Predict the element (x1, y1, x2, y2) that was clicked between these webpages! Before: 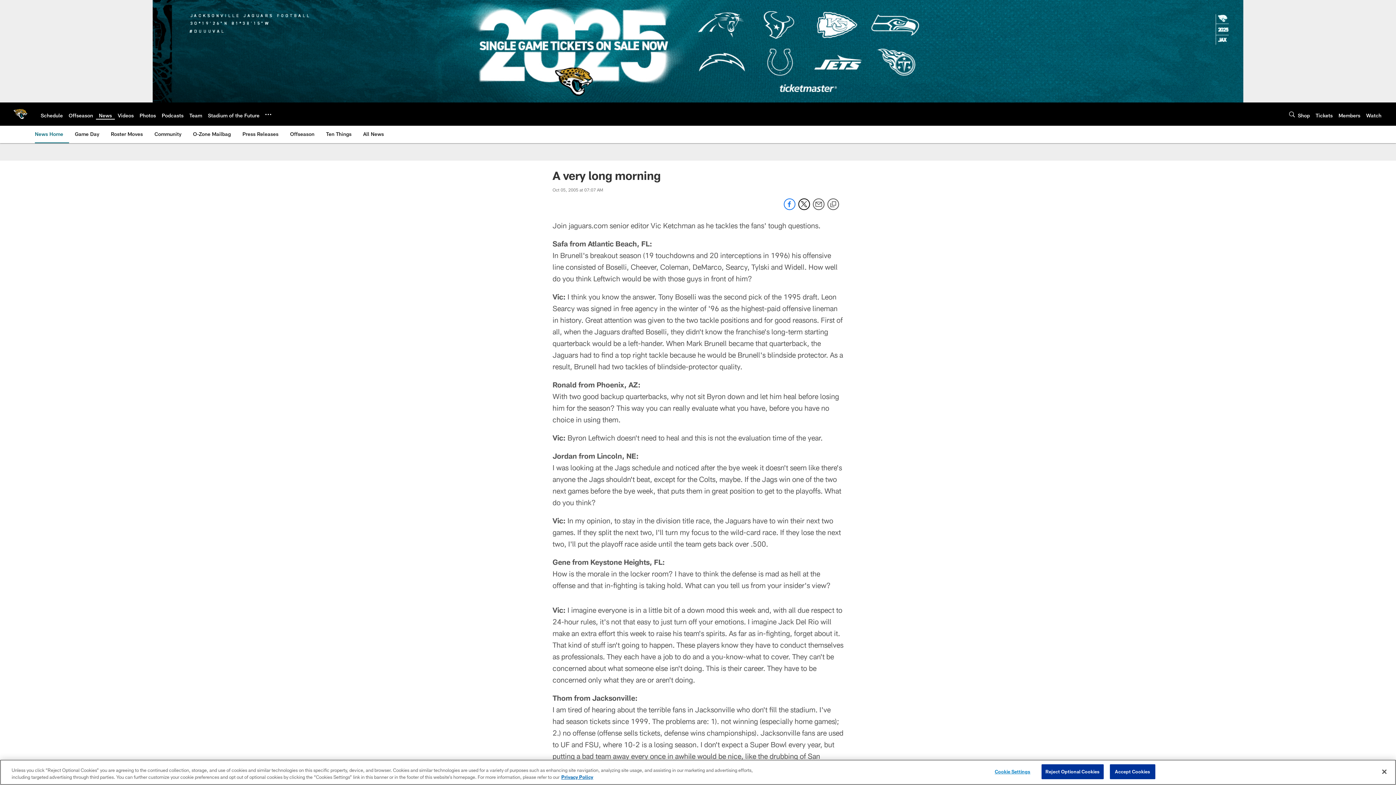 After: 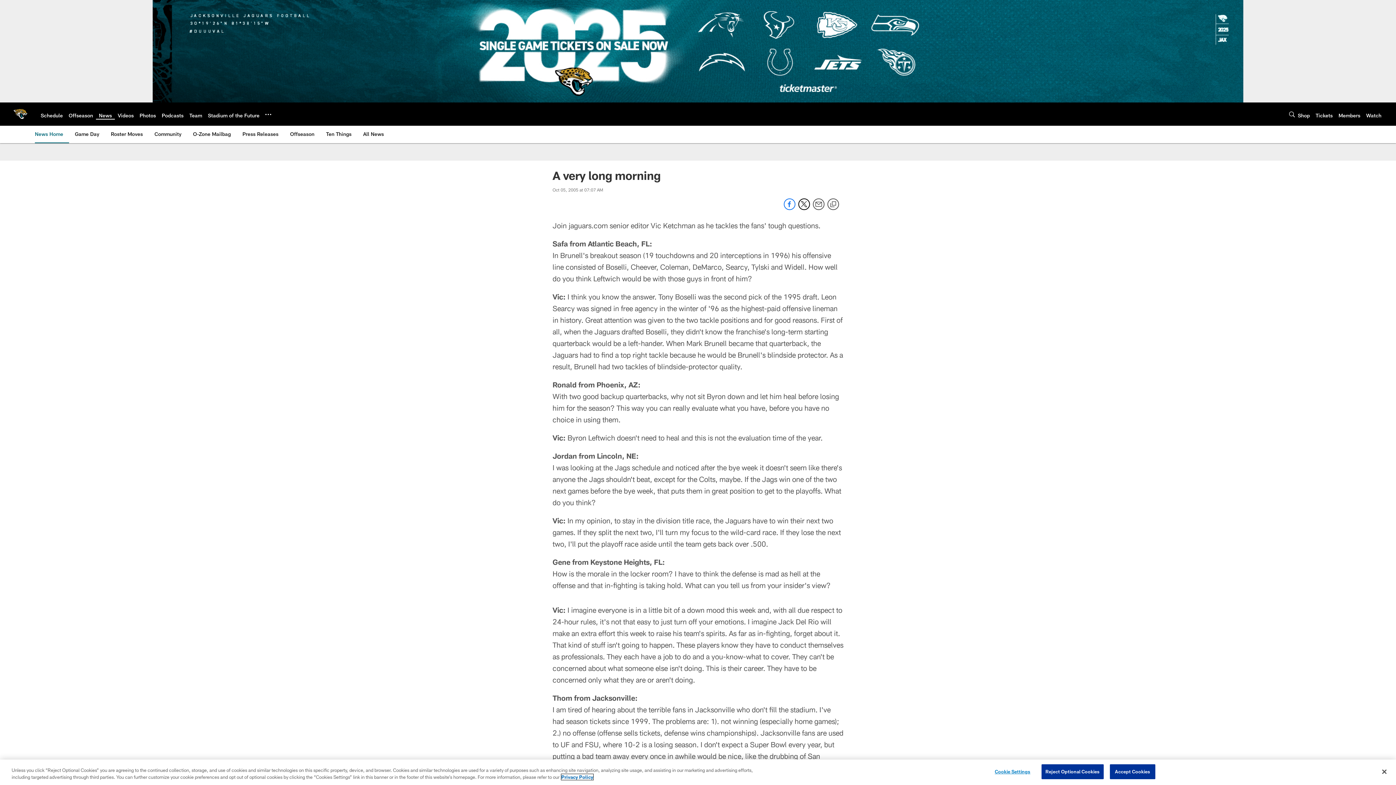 Action: bbox: (561, 774, 593, 780) label: More information about privacy policy, opens in a new tab, opens in a new tab